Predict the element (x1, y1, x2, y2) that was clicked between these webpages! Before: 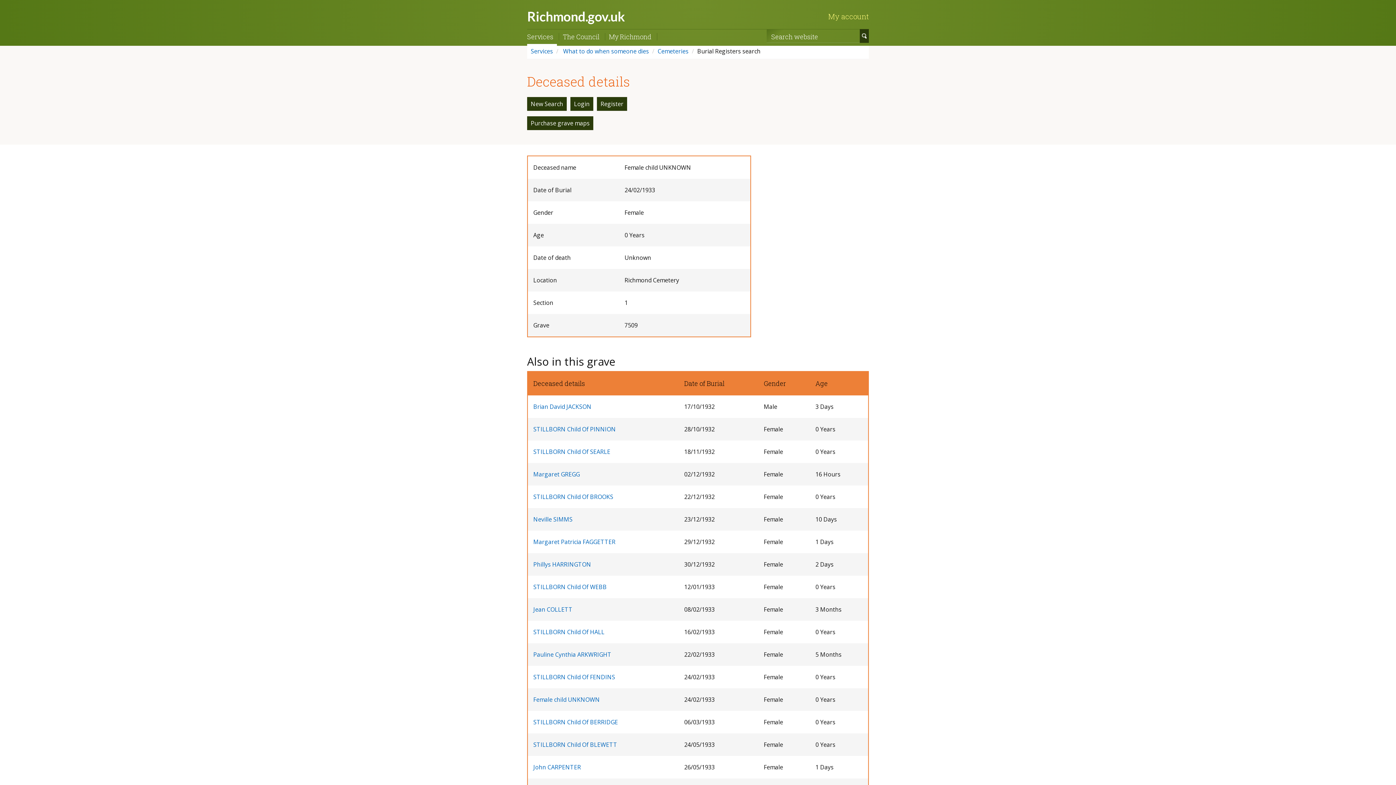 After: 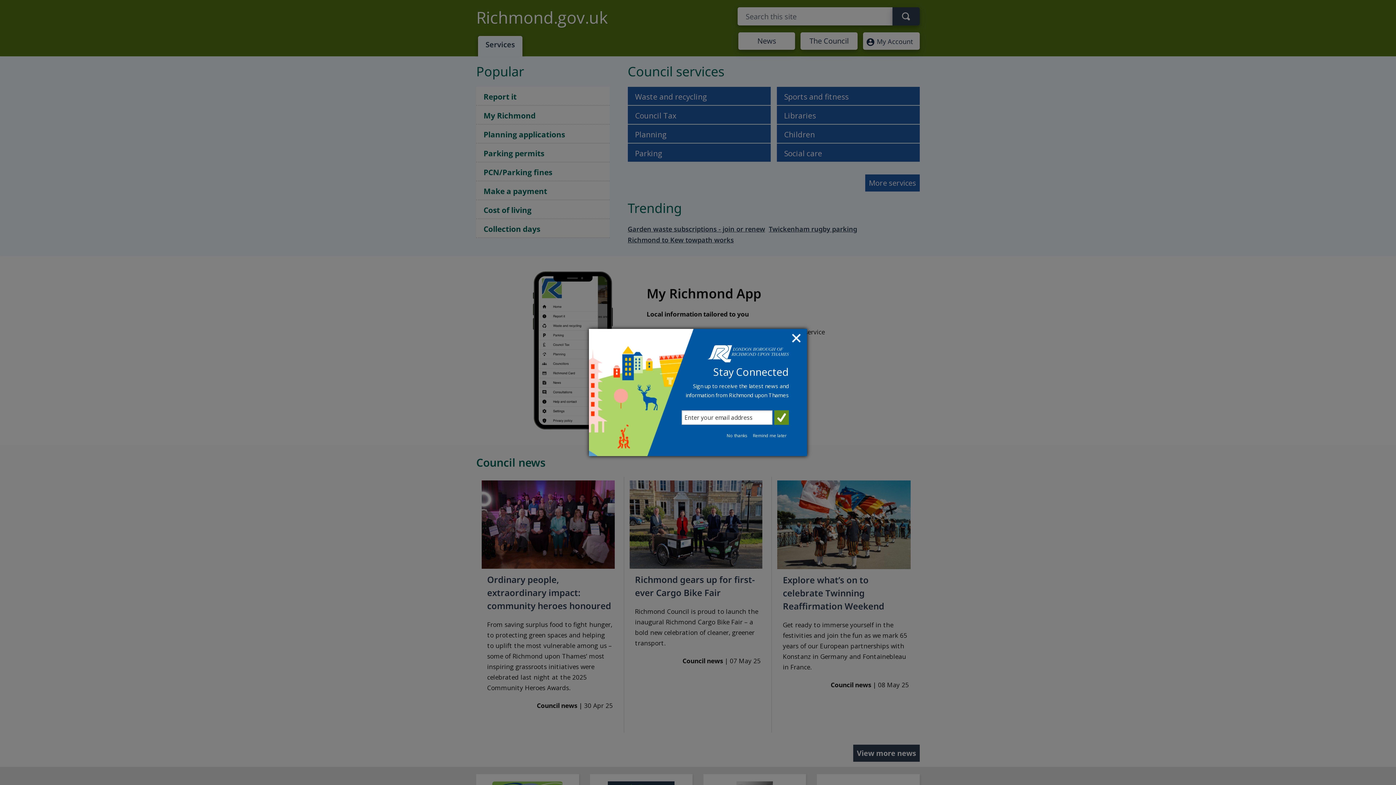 Action: bbox: (527, 7, 630, 25) label: Richmond.gov.uk